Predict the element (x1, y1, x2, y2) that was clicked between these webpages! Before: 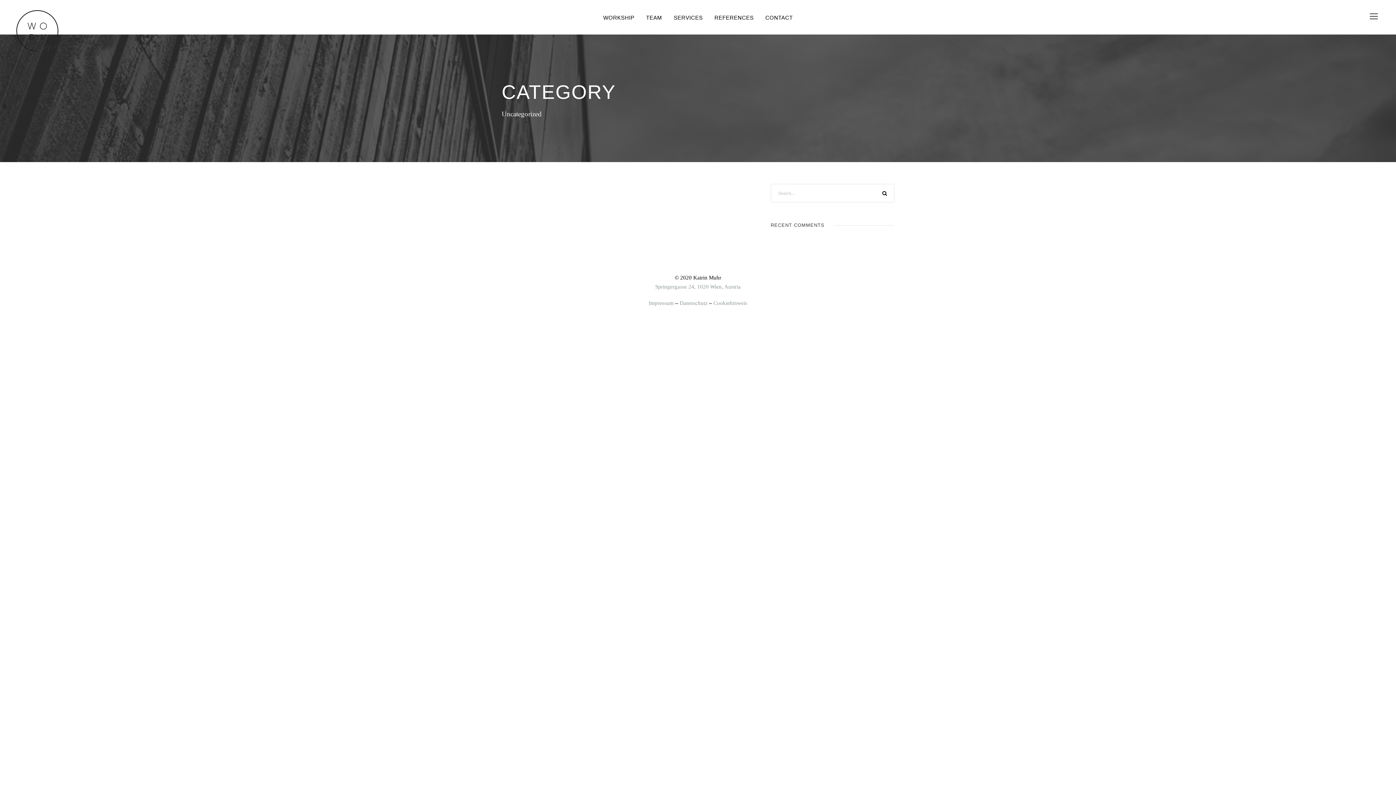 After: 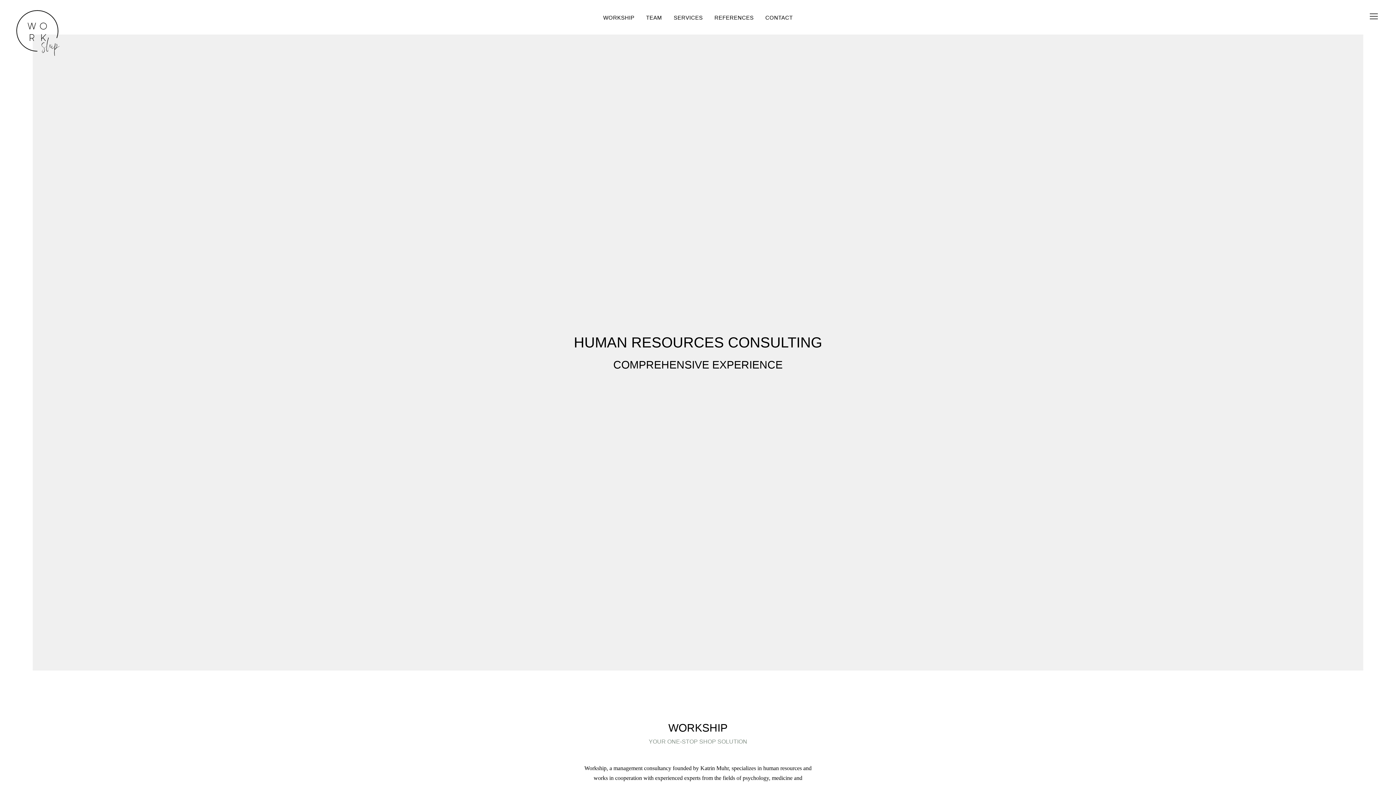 Action: bbox: (16, 29, 60, 35)